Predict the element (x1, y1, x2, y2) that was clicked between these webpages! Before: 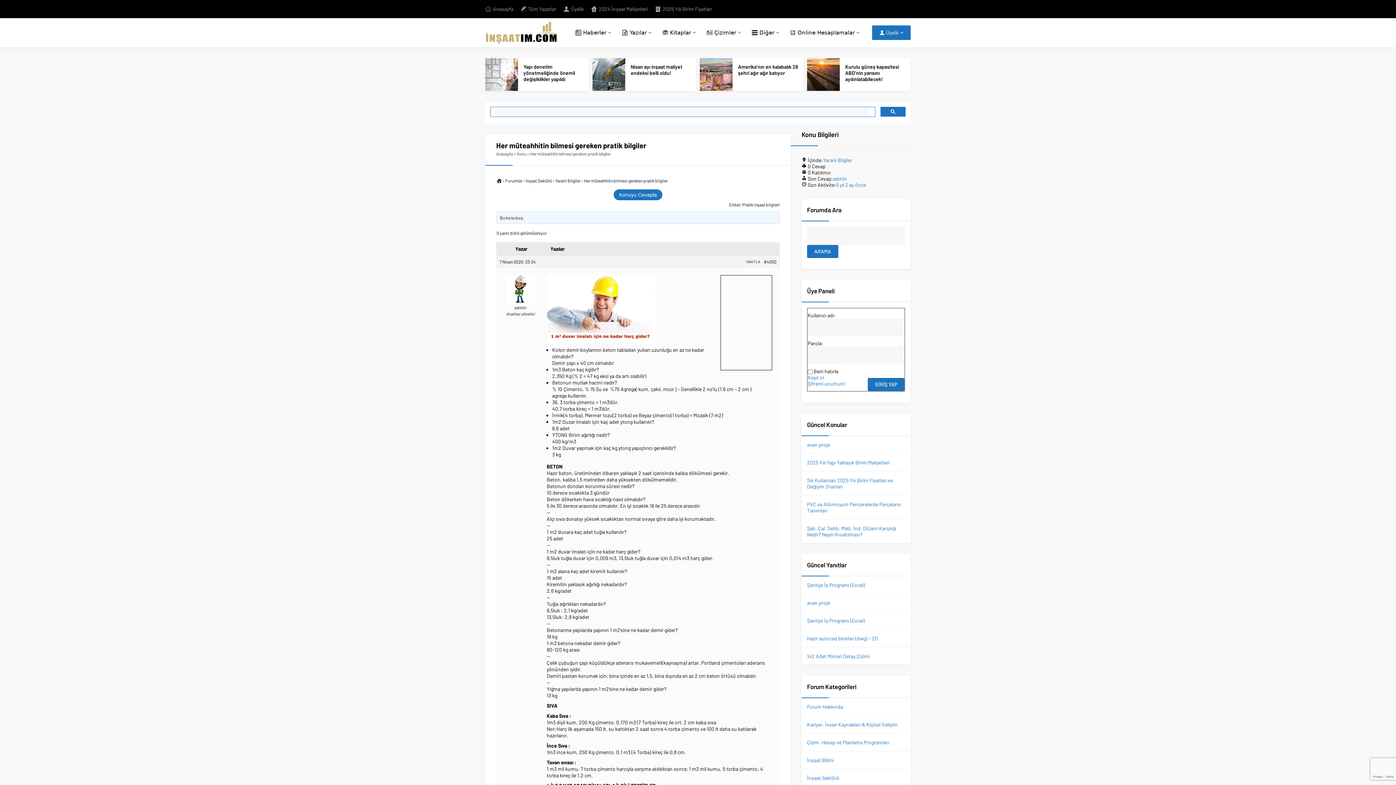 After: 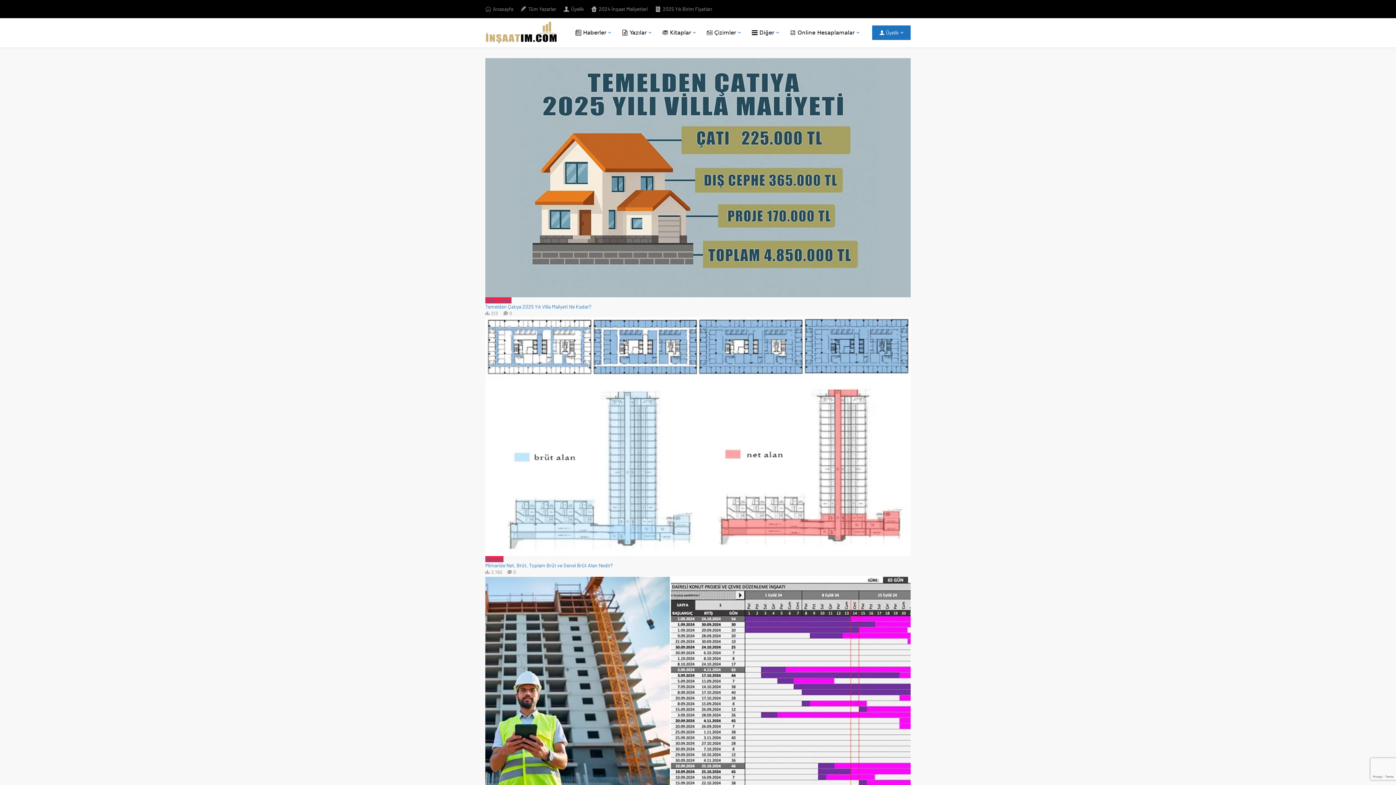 Action: bbox: (485, 5, 513, 12) label: Anasayfa